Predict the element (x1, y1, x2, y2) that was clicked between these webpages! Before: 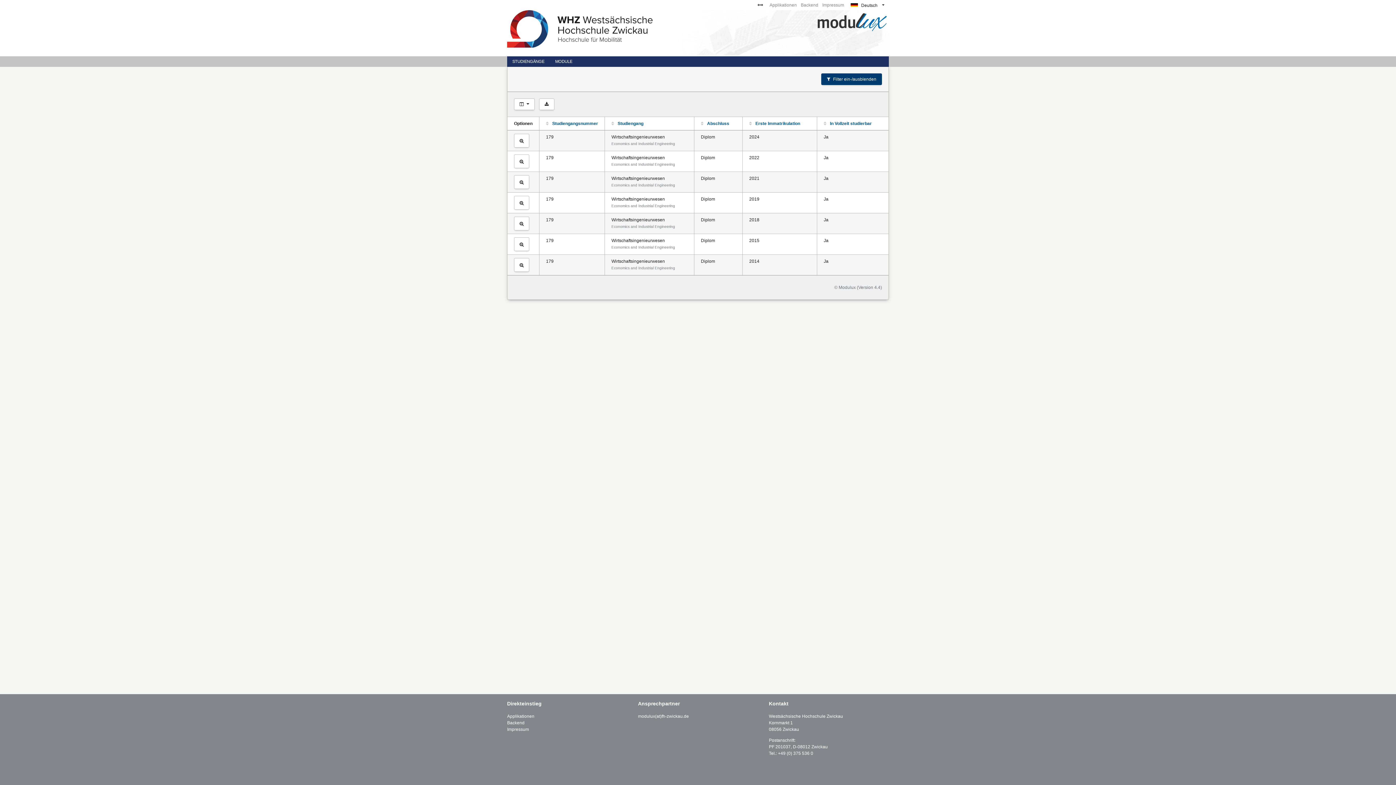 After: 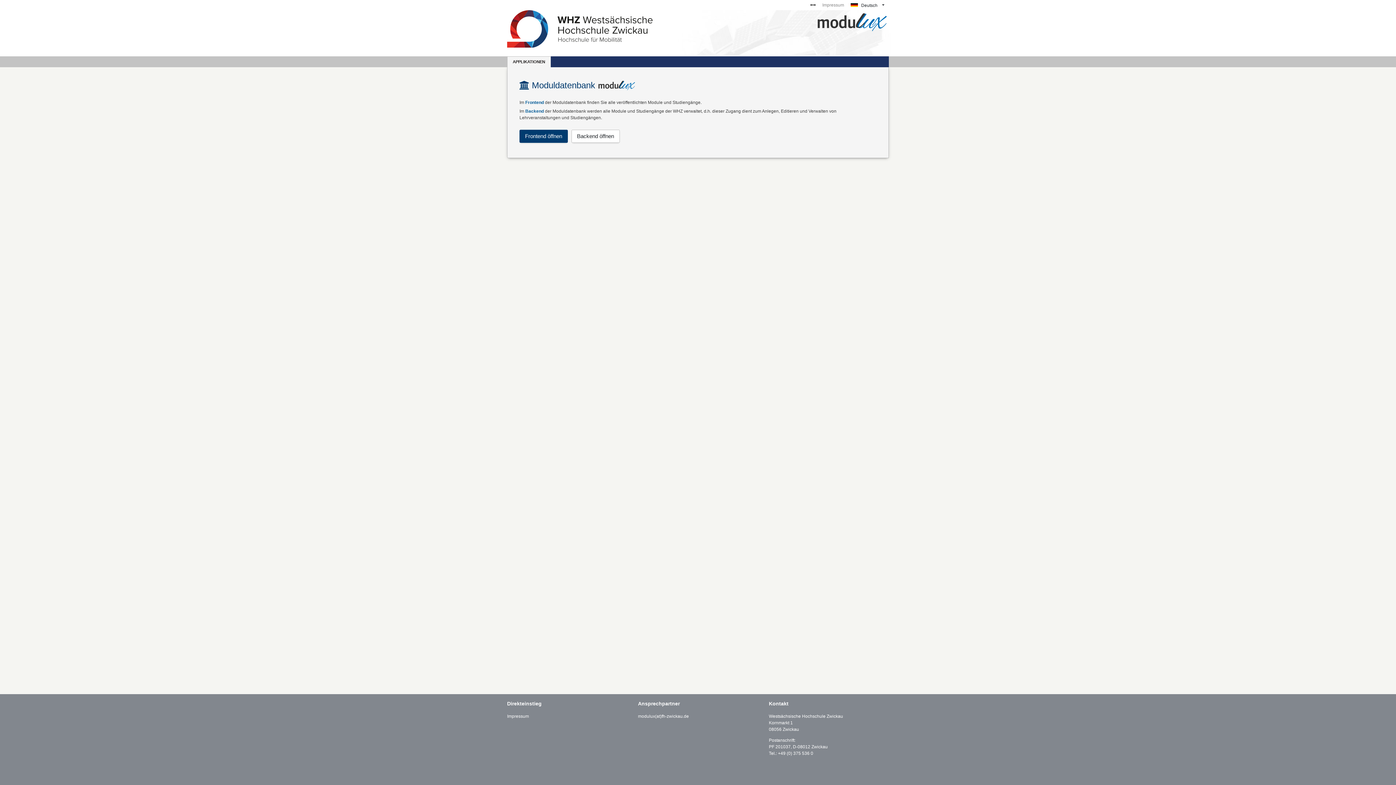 Action: label: Applikationen bbox: (507, 714, 534, 719)